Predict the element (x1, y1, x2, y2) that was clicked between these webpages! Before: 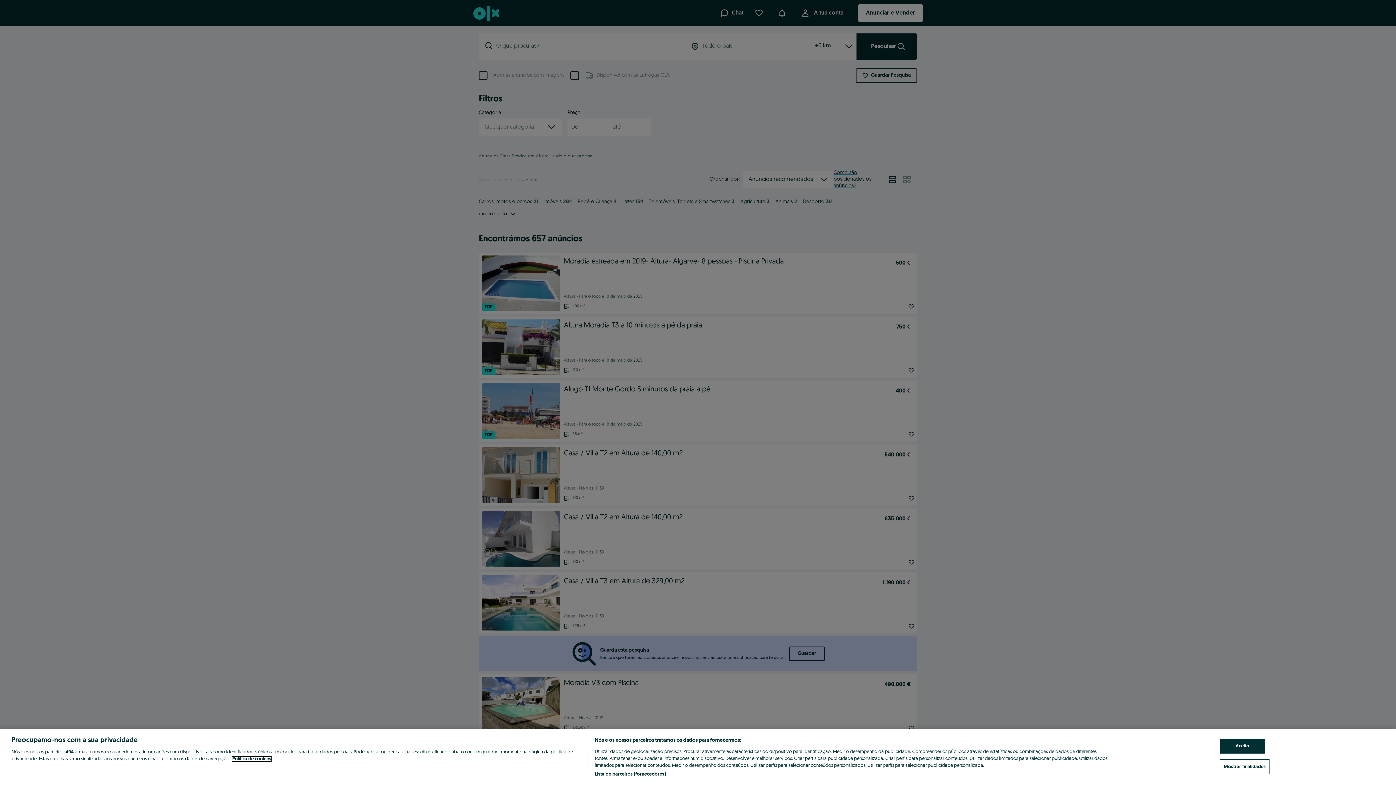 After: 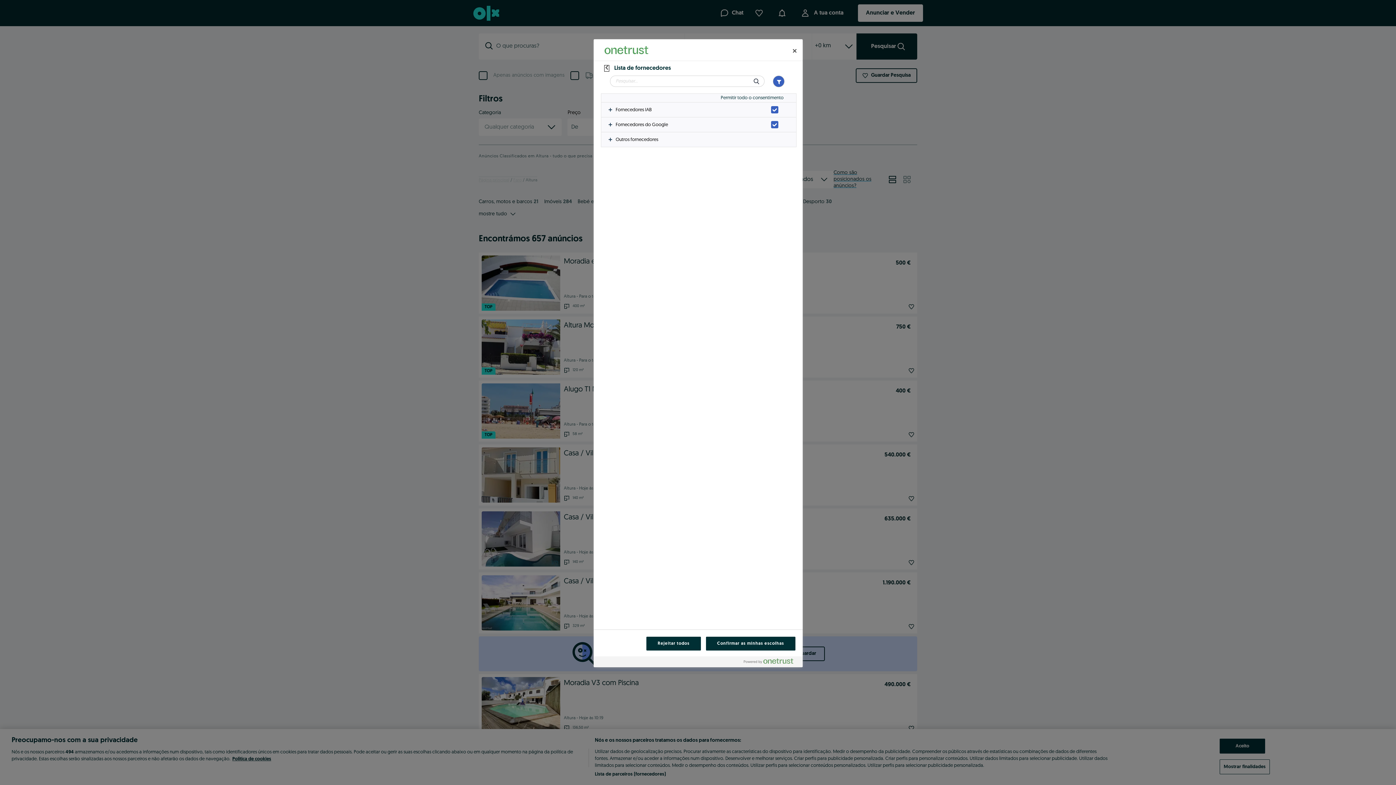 Action: label: Lista de parceiros (fornecedores) bbox: (594, 771, 665, 778)